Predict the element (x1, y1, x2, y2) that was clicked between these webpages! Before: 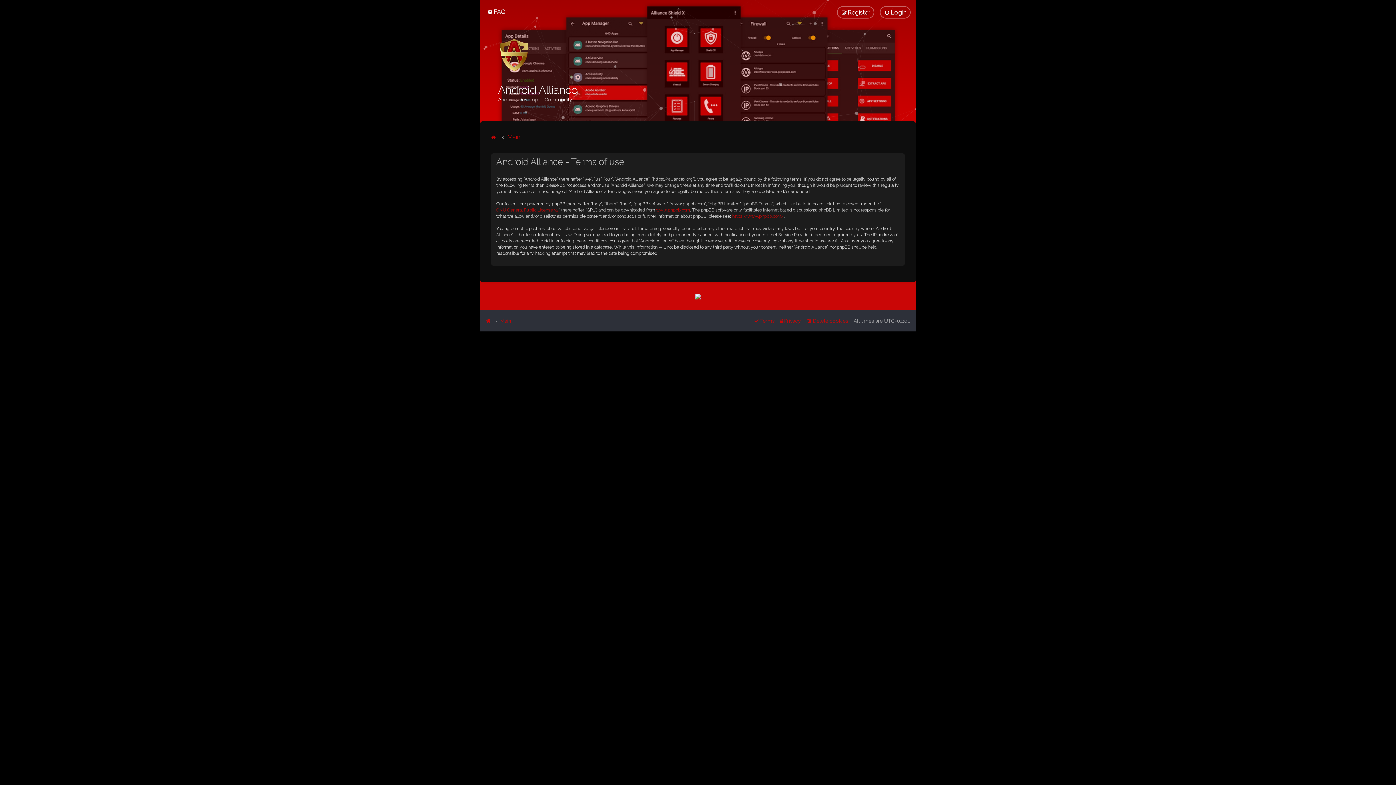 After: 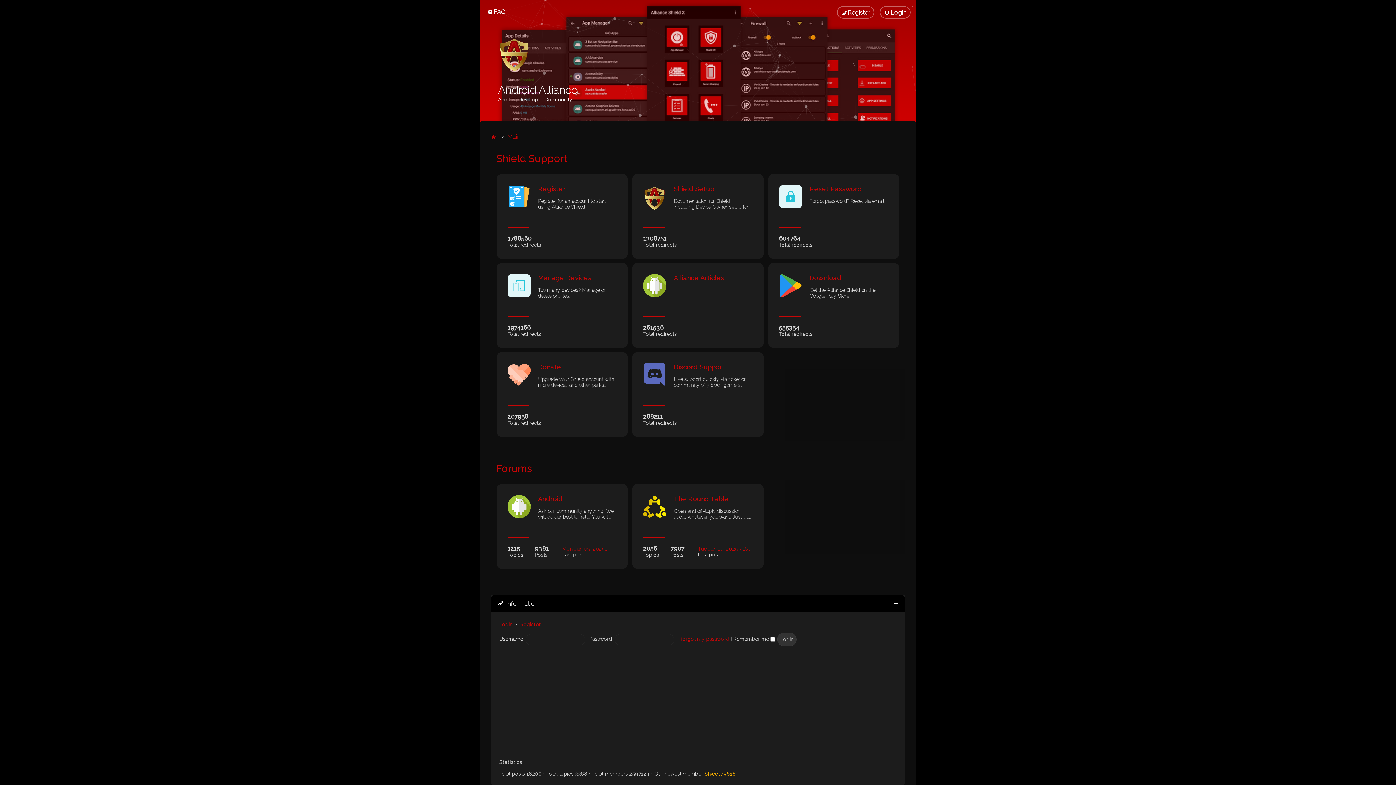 Action: bbox: (500, 316, 511, 326) label: Main